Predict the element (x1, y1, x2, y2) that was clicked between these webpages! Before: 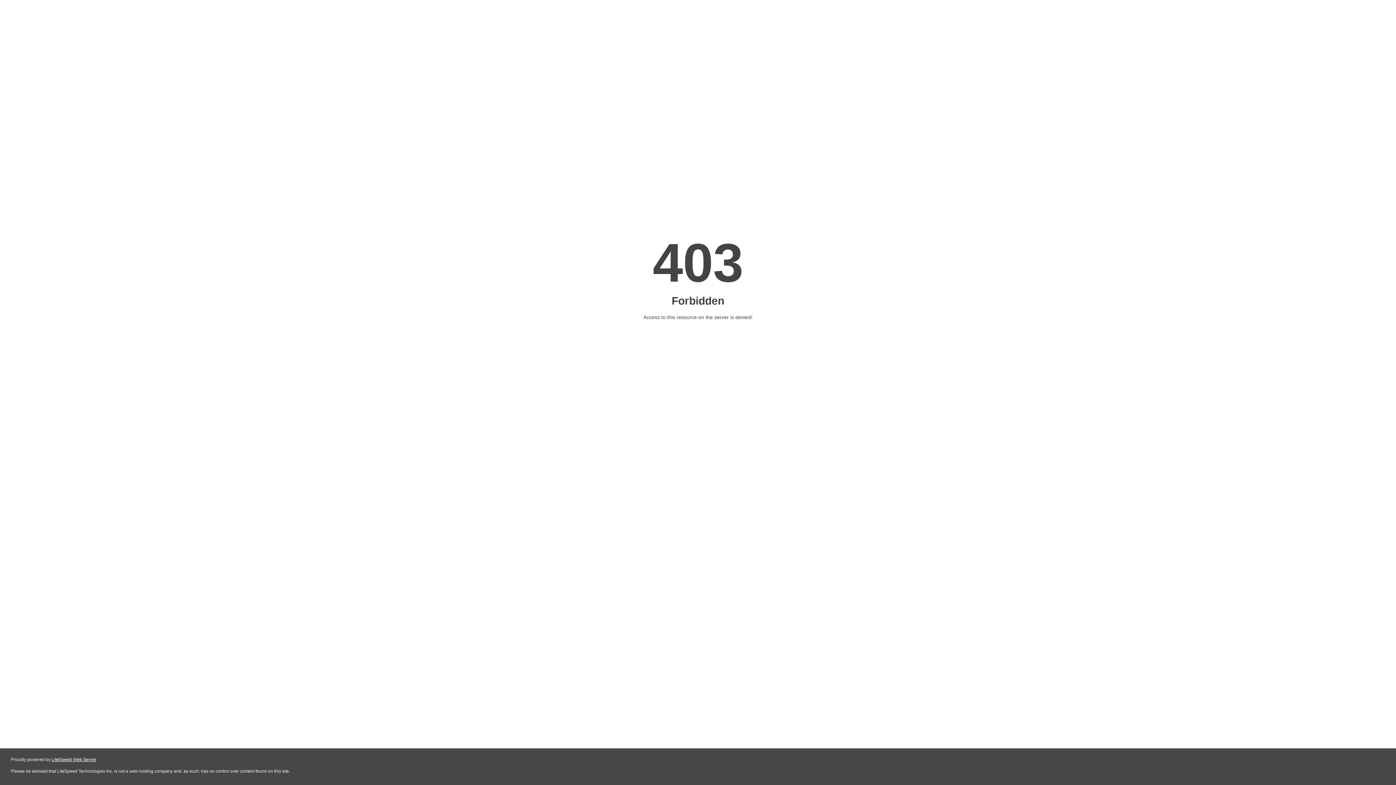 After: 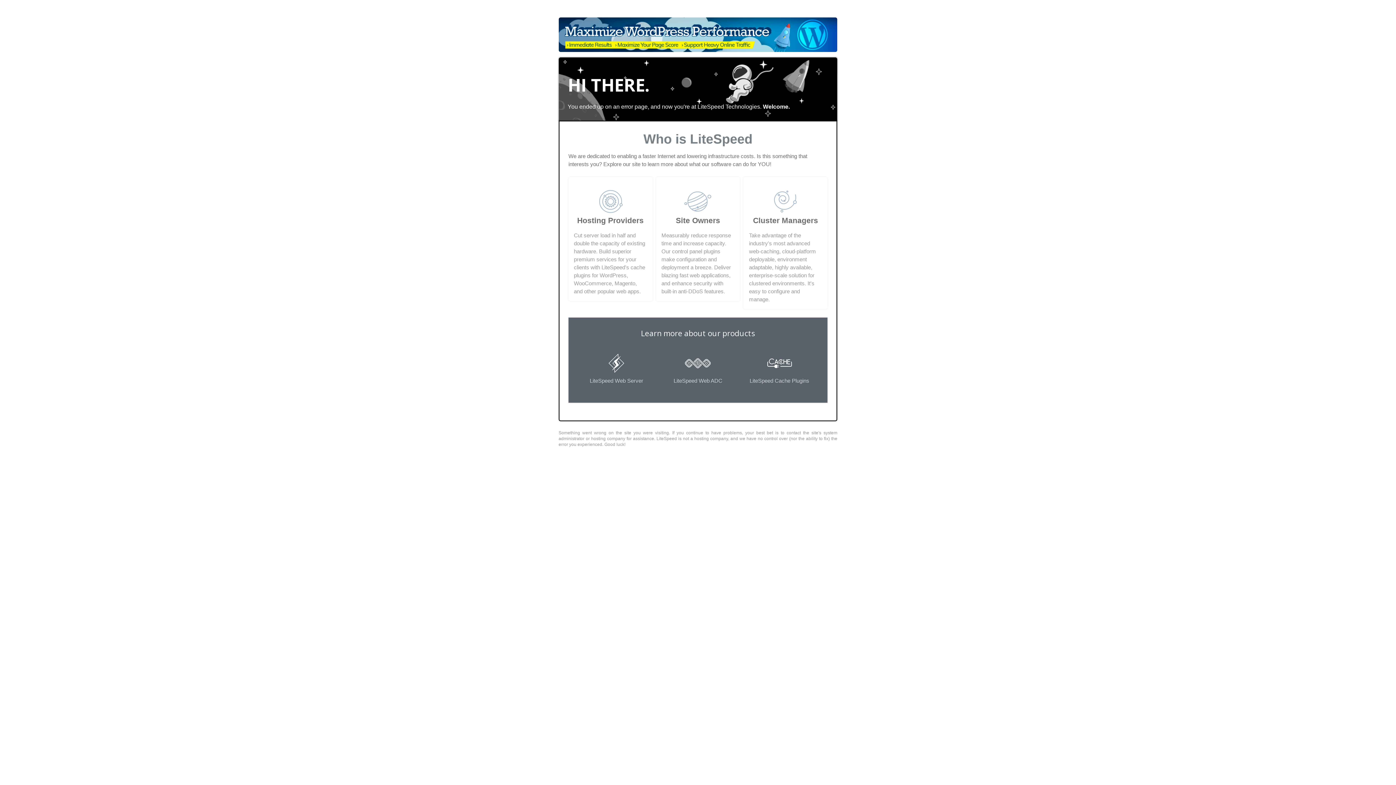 Action: bbox: (51, 757, 96, 762) label: LiteSpeed Web Server